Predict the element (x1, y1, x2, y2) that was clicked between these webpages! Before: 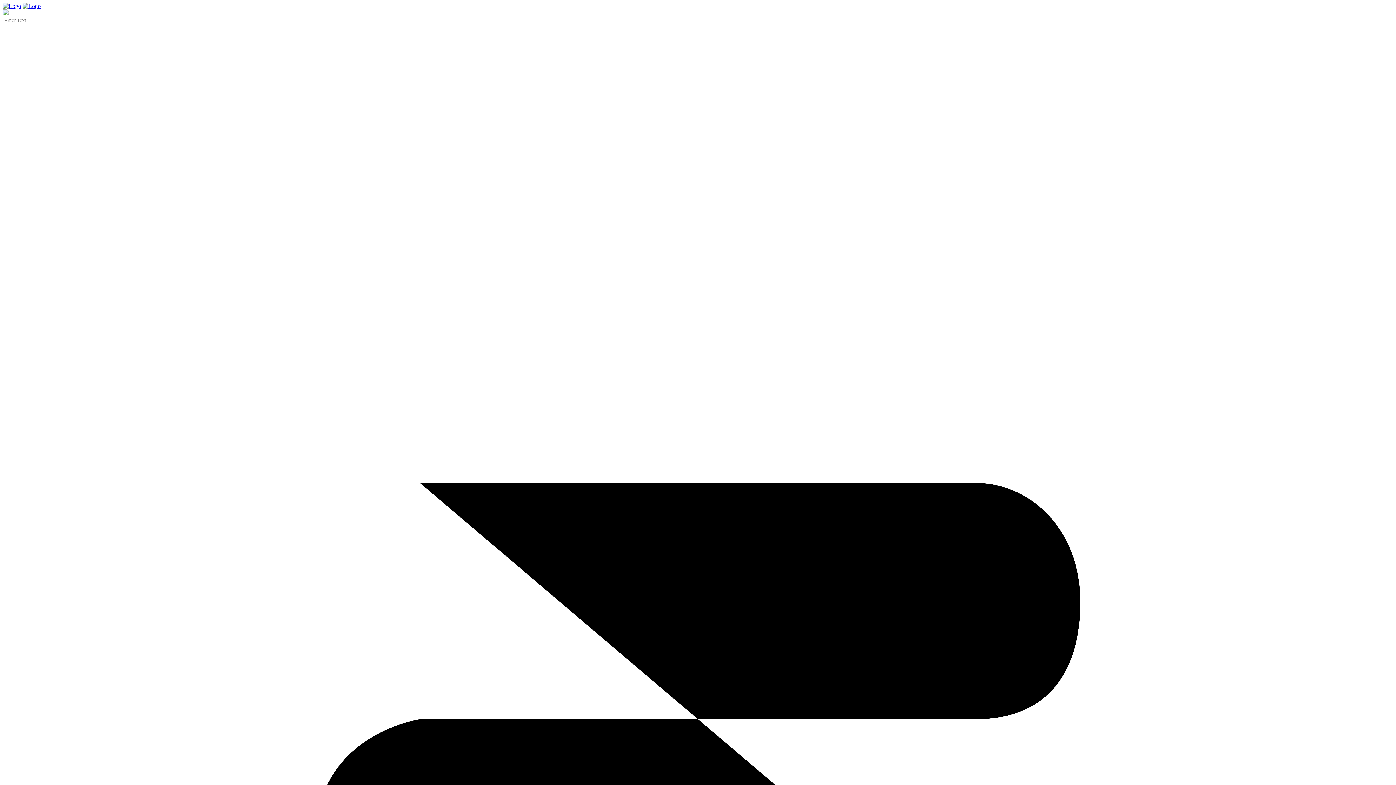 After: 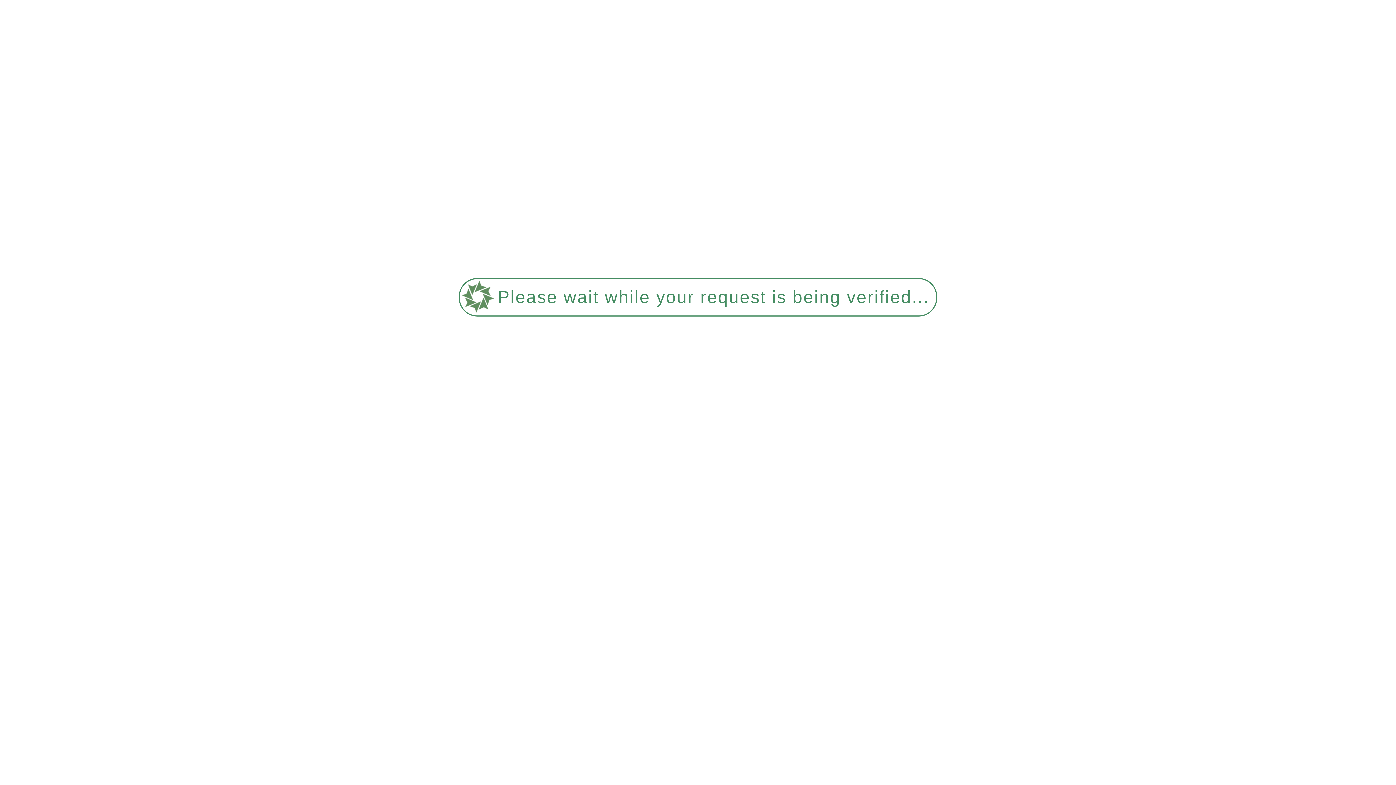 Action: bbox: (2, 2, 21, 9)